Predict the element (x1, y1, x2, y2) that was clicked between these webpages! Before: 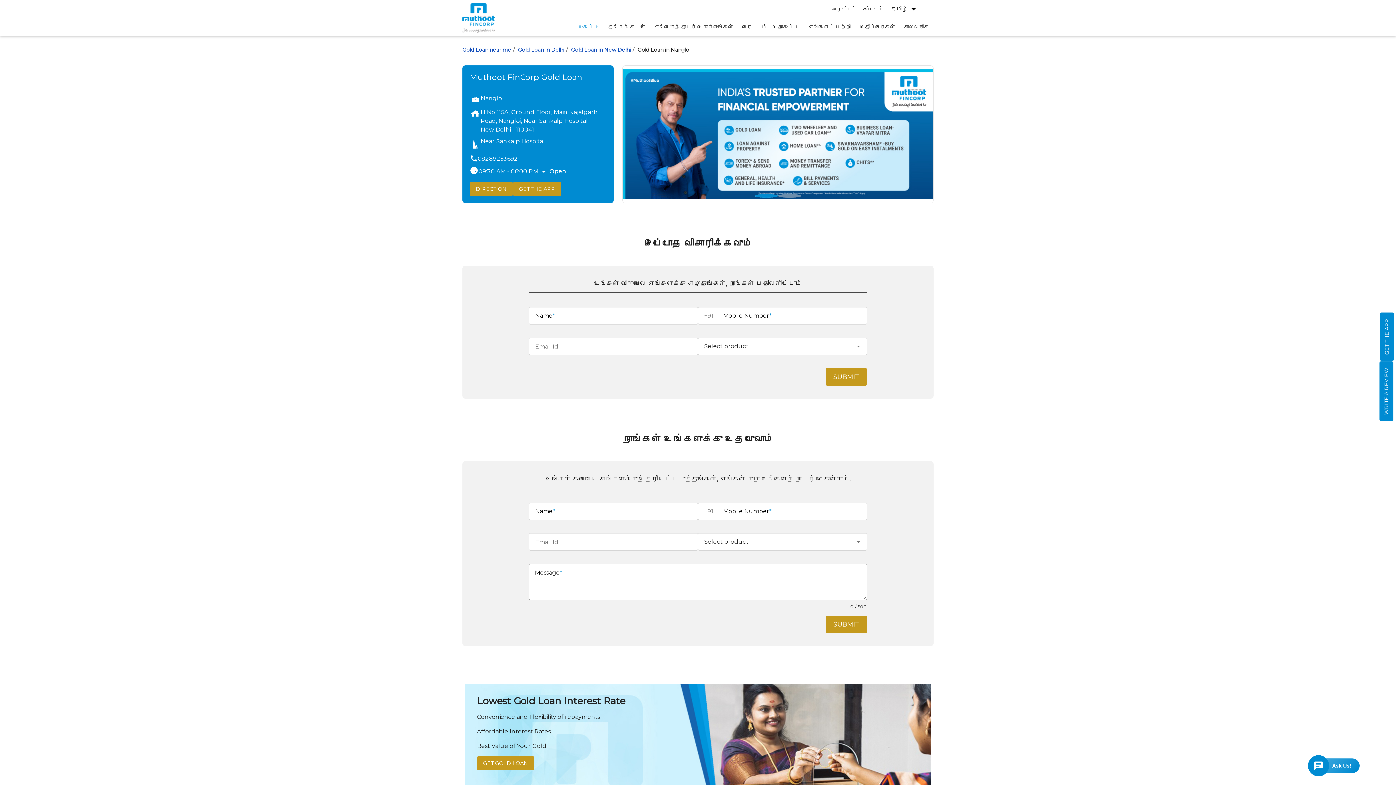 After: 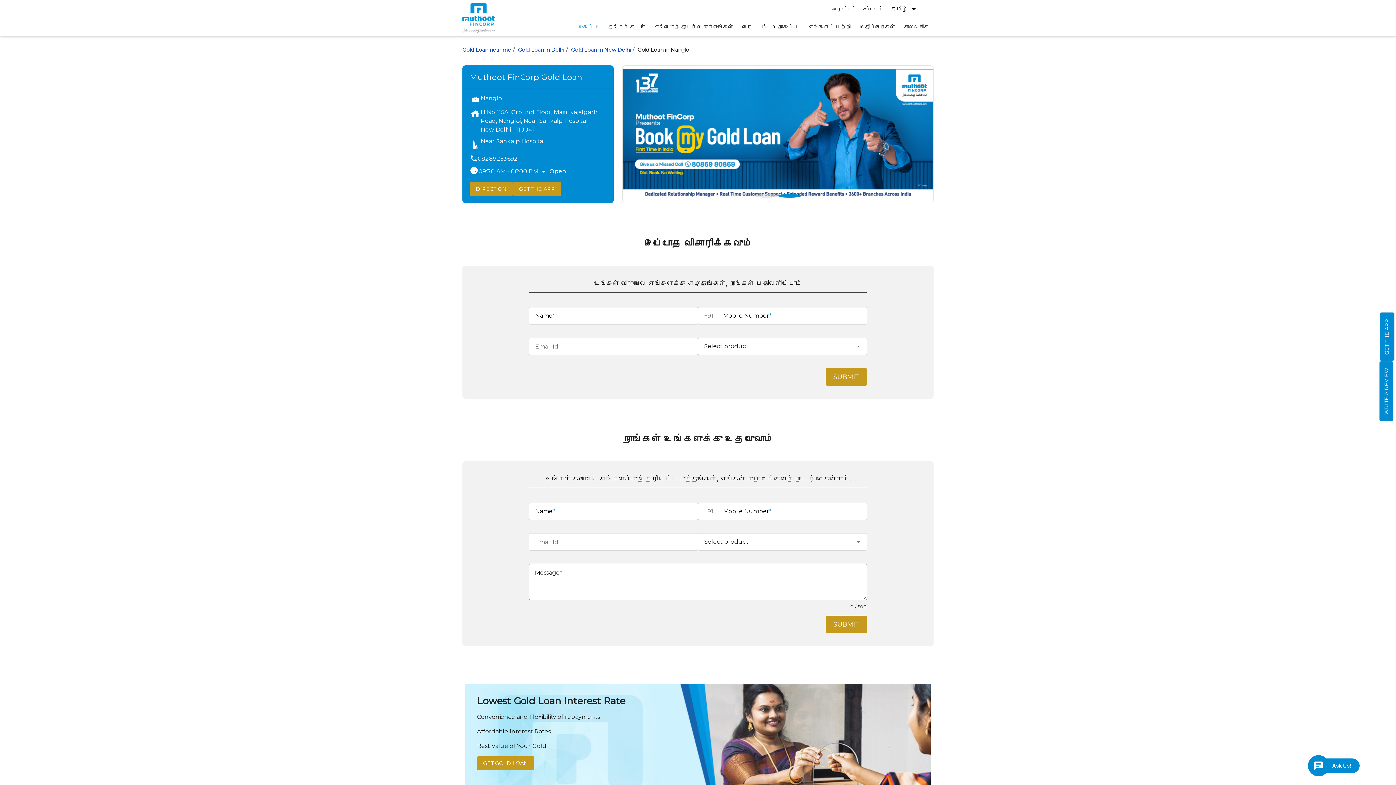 Action: label: GET THE APP bbox: (1380, 312, 1394, 361)